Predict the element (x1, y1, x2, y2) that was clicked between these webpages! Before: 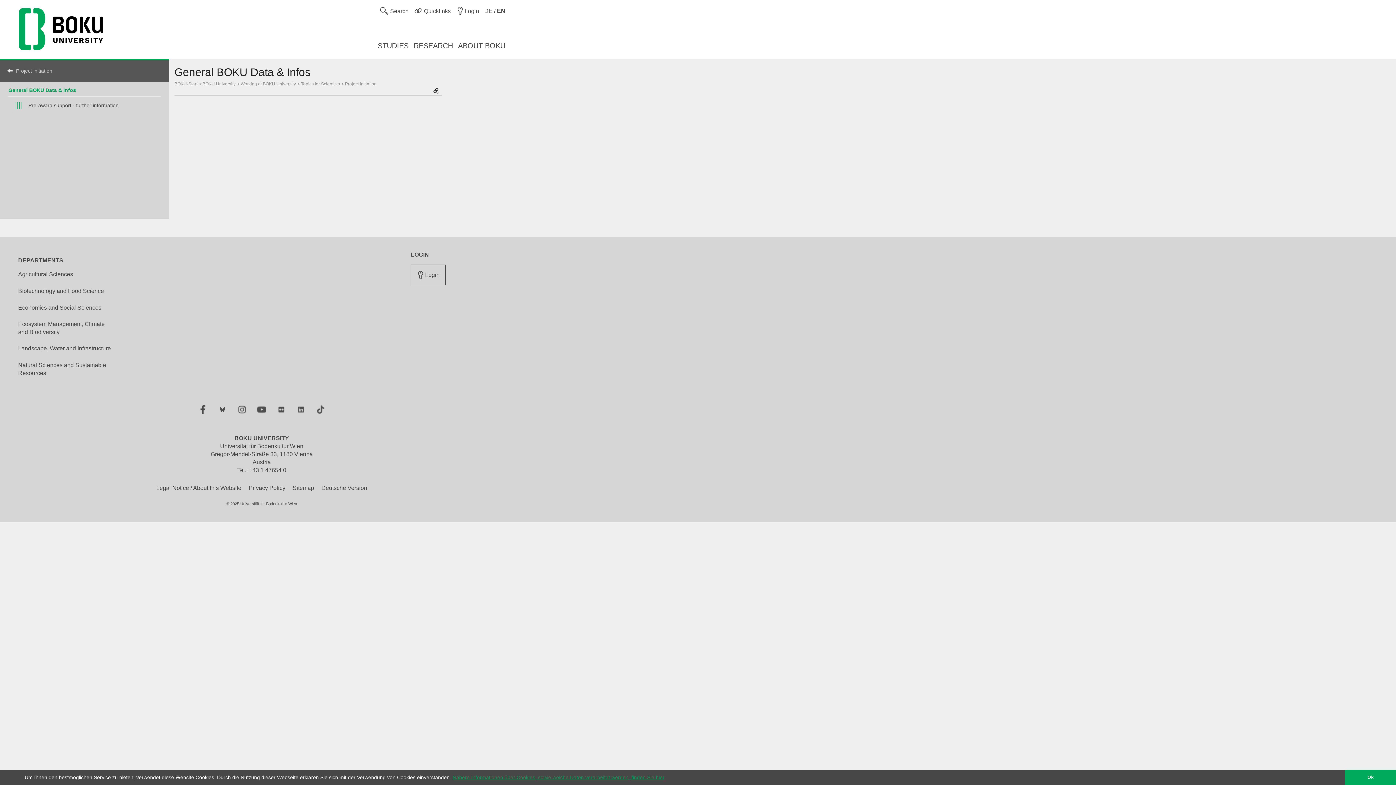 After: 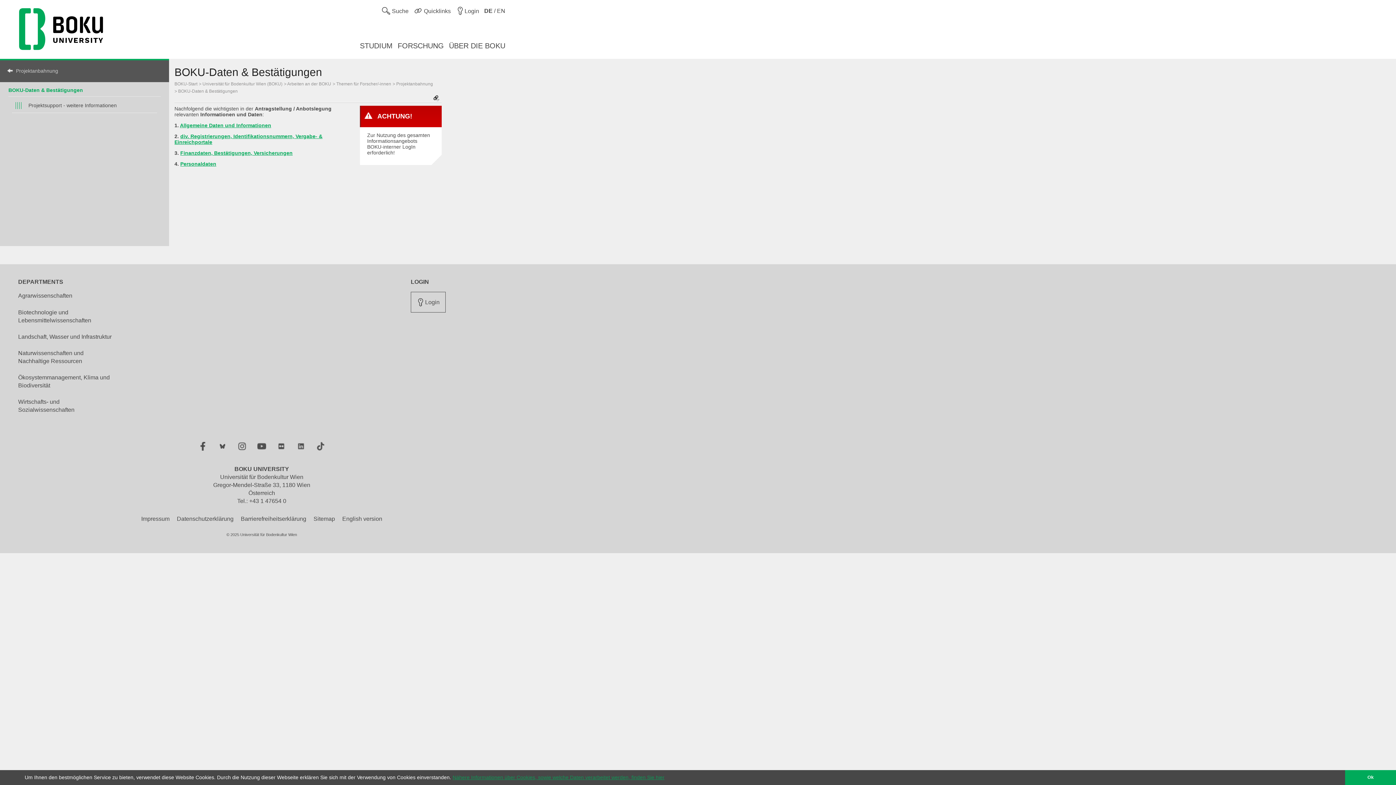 Action: bbox: (321, 483, 367, 492) label: Deutsche Version